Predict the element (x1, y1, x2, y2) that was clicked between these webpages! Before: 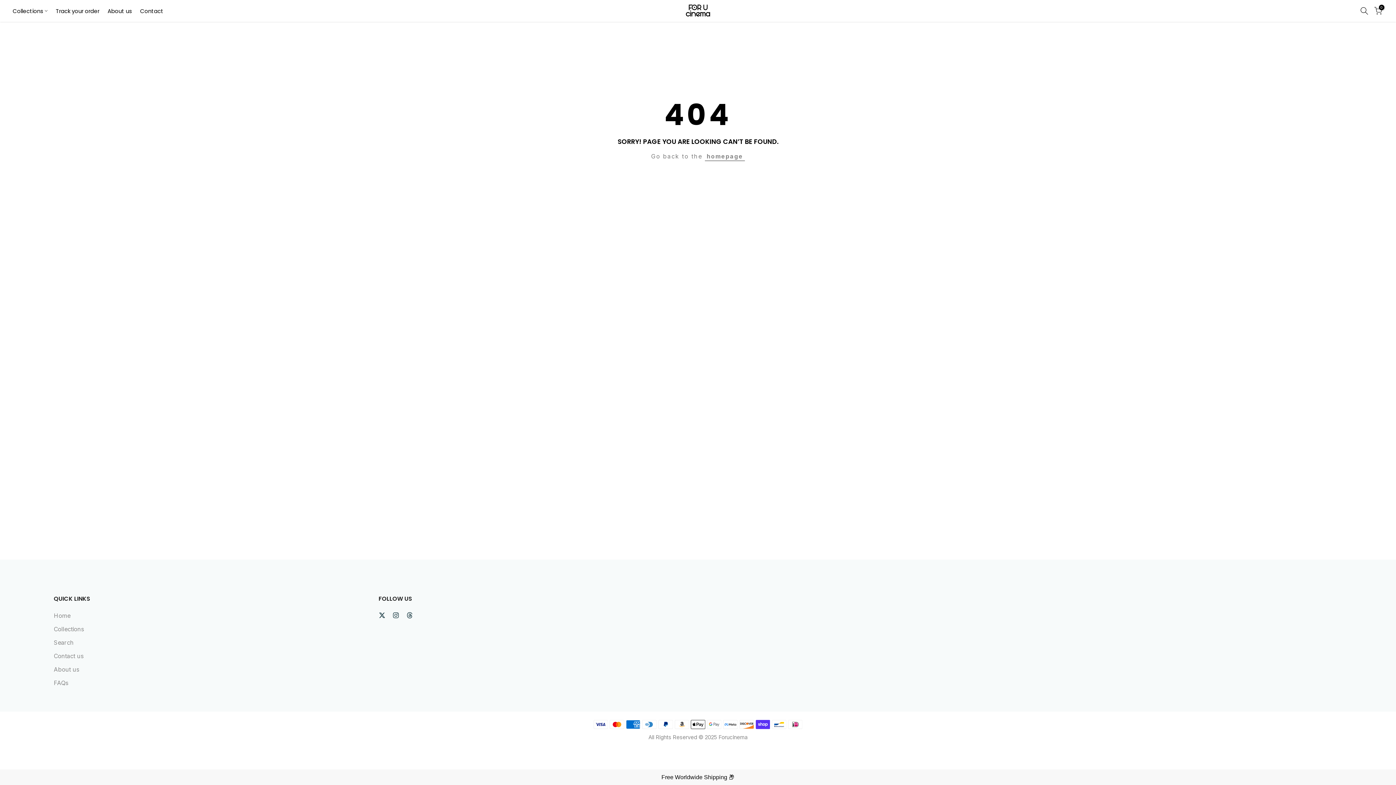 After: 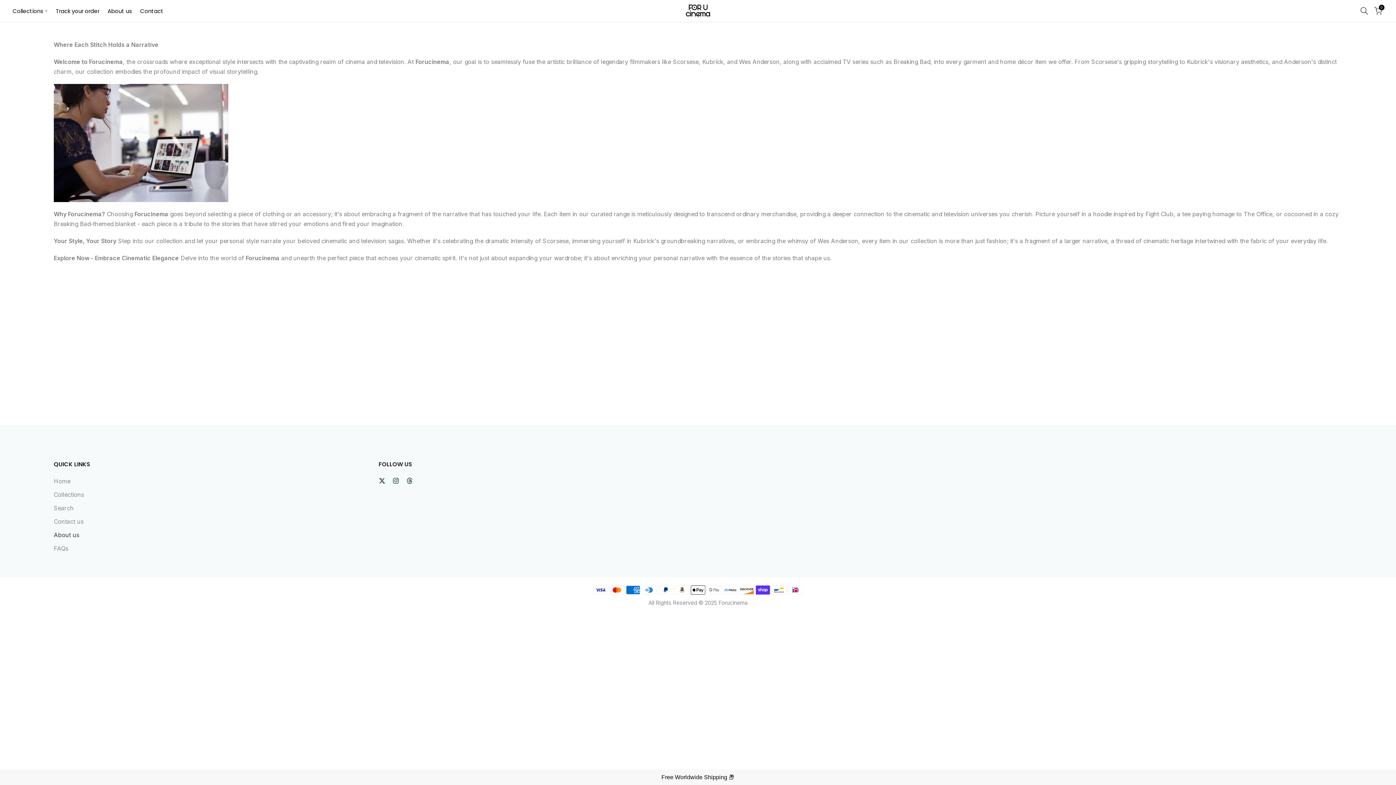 Action: bbox: (105, 6, 138, 15) label: About us